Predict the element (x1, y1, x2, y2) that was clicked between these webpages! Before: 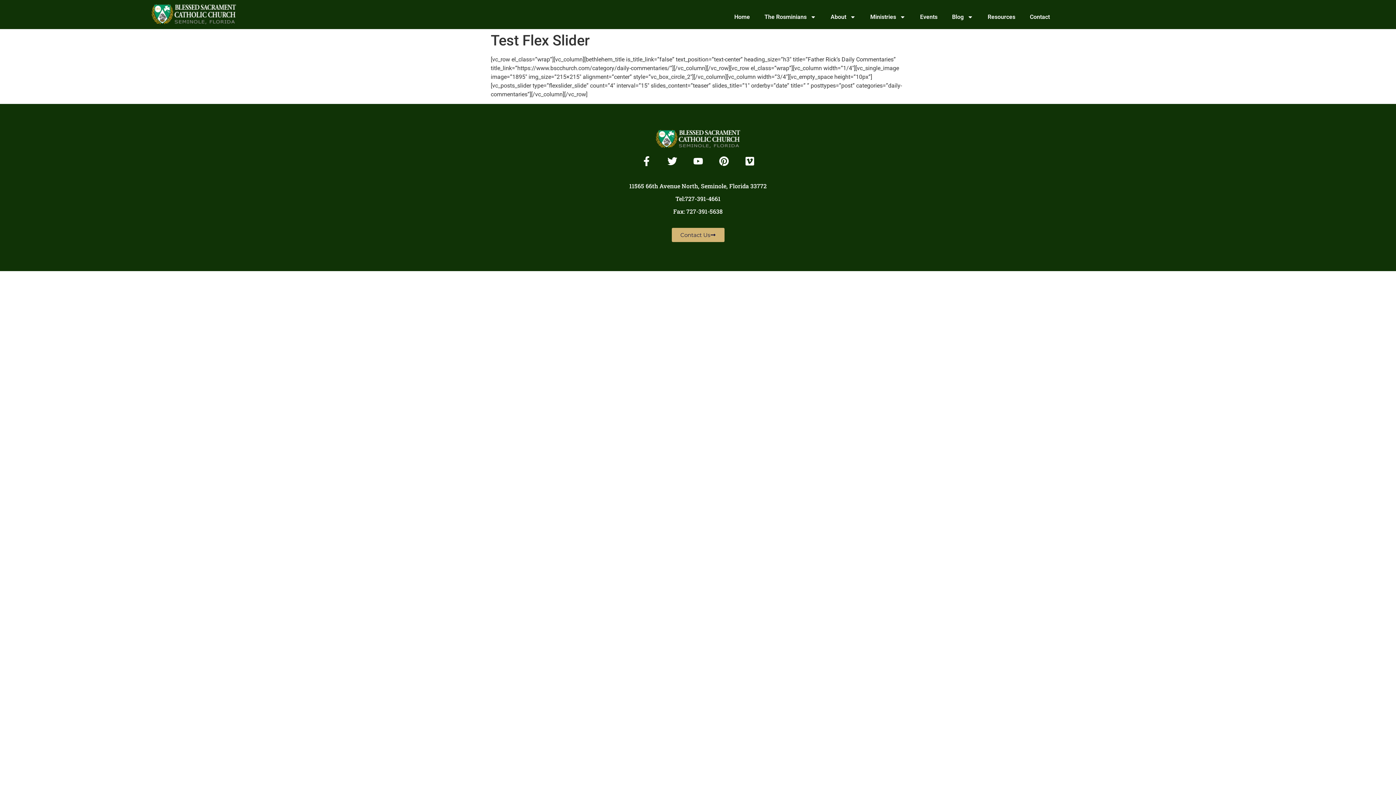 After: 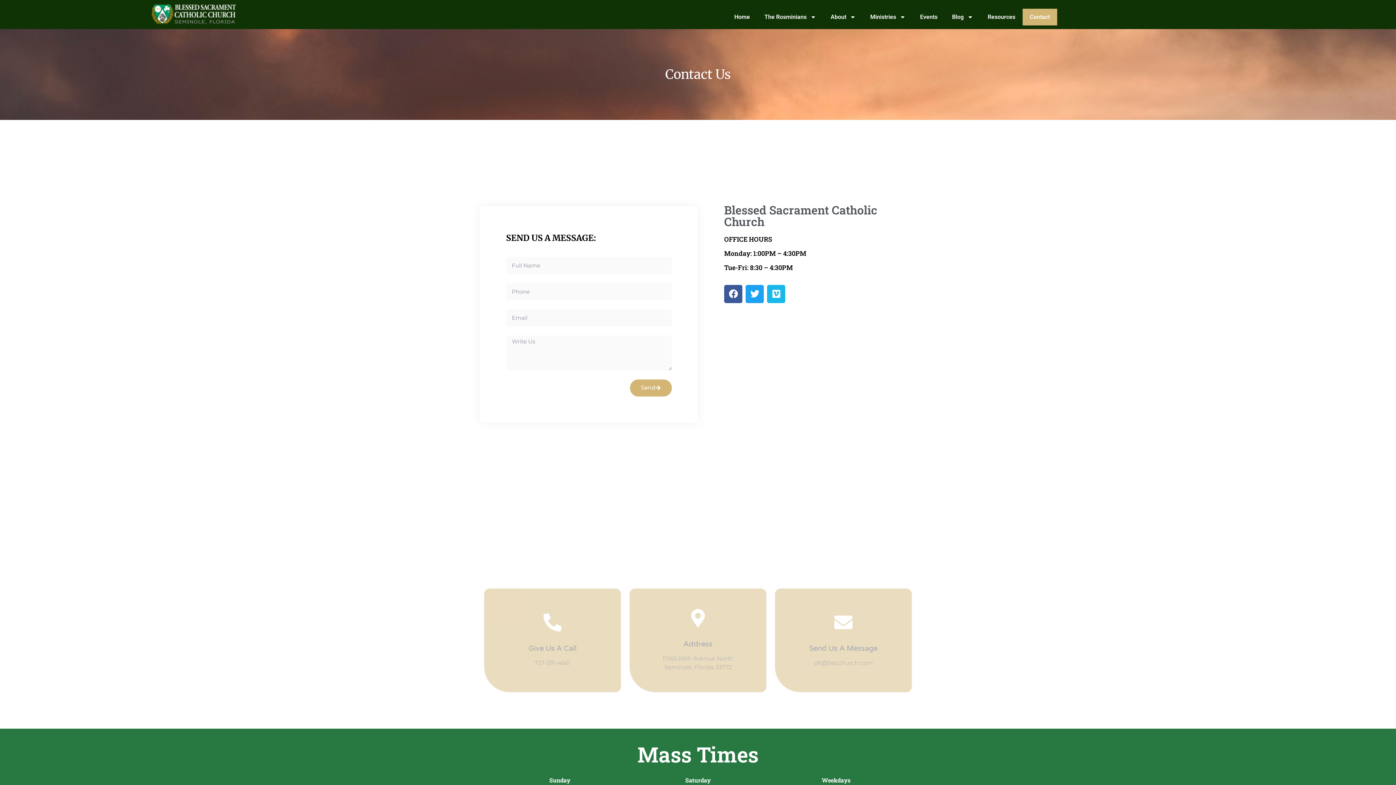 Action: bbox: (1022, 8, 1057, 25) label: Contact